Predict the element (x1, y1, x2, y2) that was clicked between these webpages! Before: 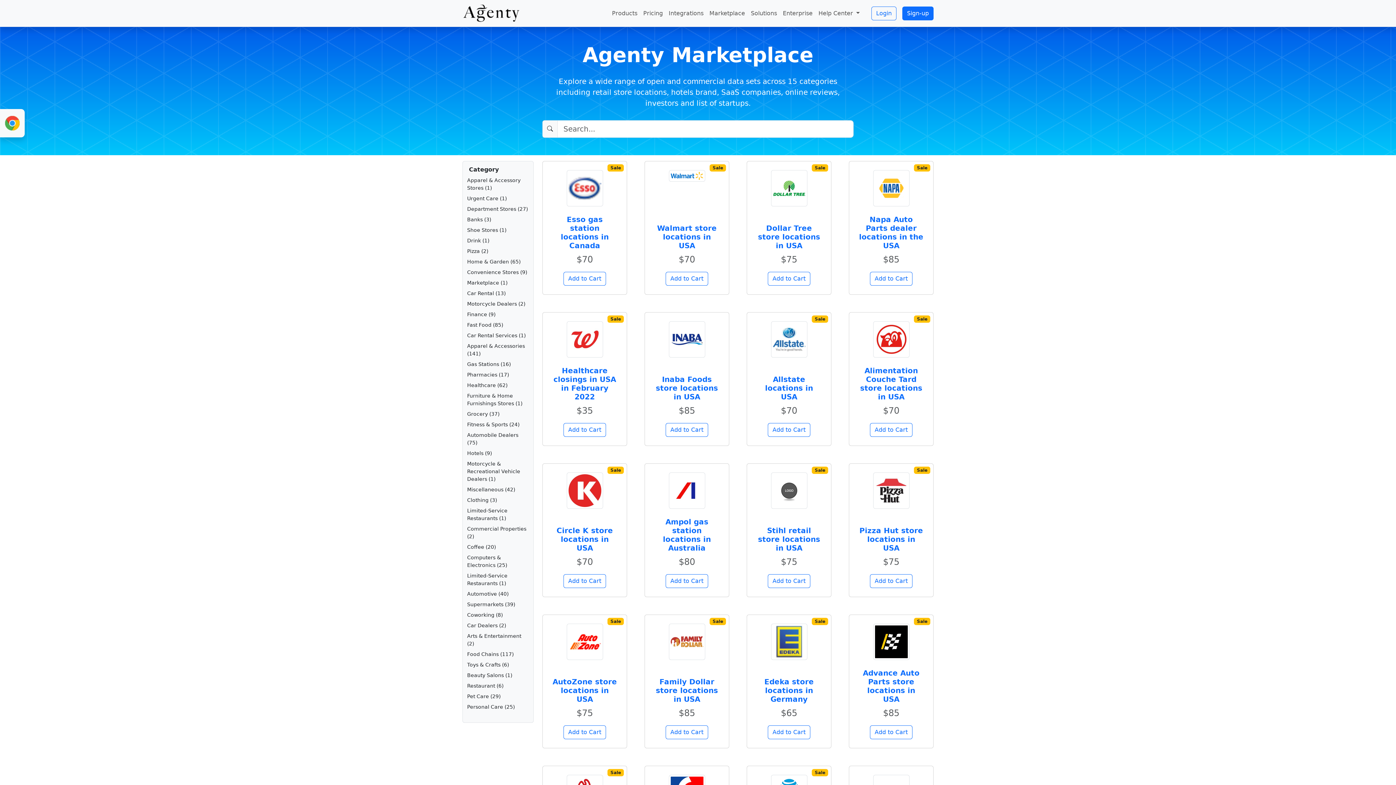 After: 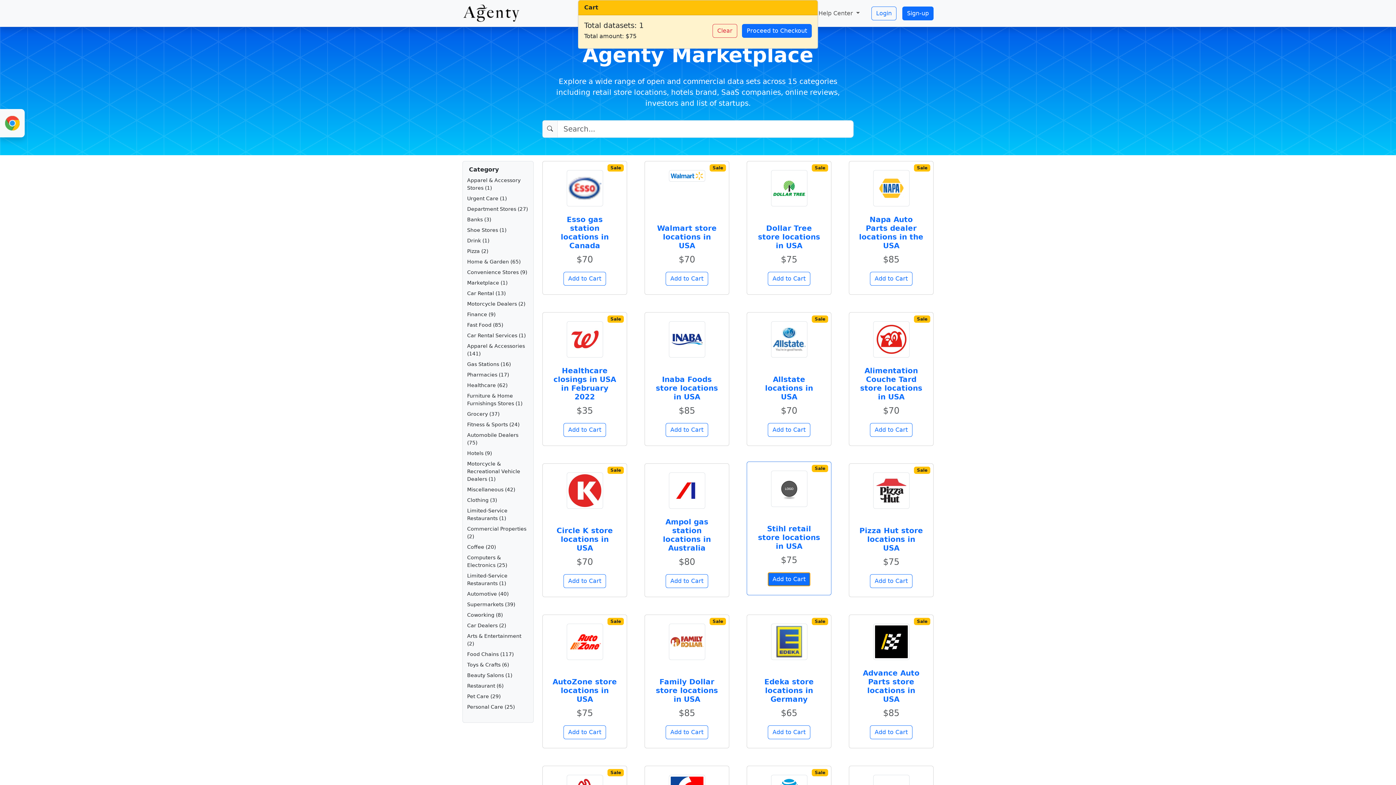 Action: label: Add to Cart bbox: (768, 574, 810, 588)